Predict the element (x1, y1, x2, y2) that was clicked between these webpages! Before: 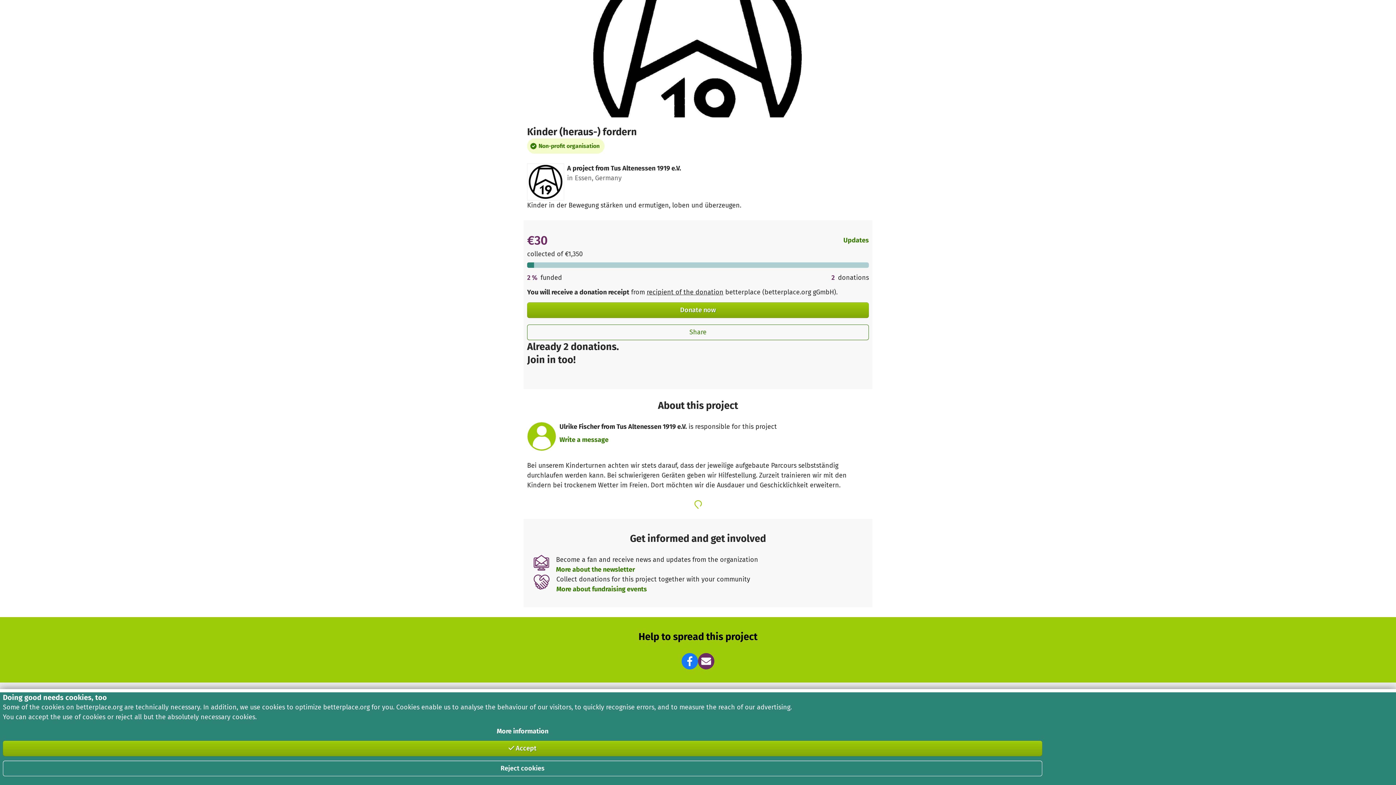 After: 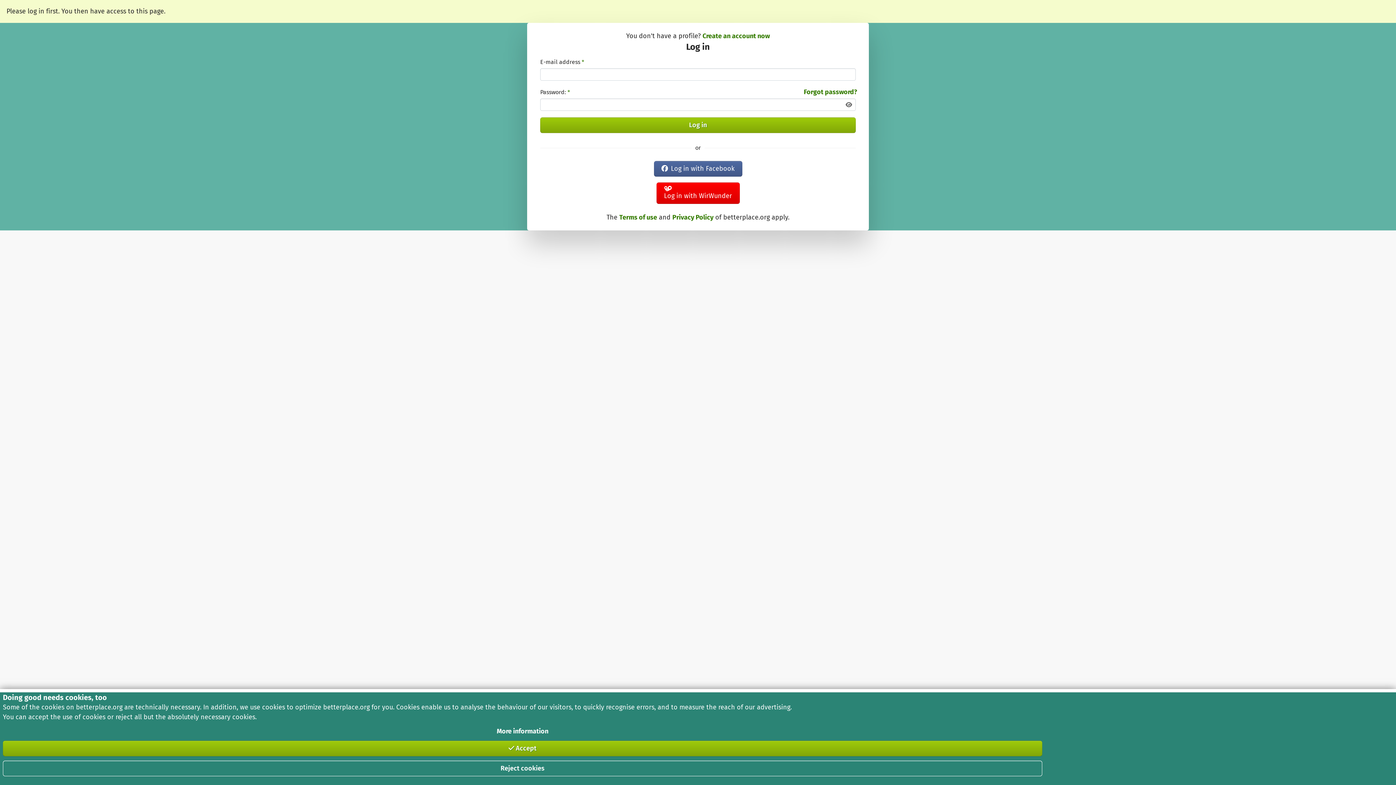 Action: bbox: (559, 435, 608, 443) label: Write a message